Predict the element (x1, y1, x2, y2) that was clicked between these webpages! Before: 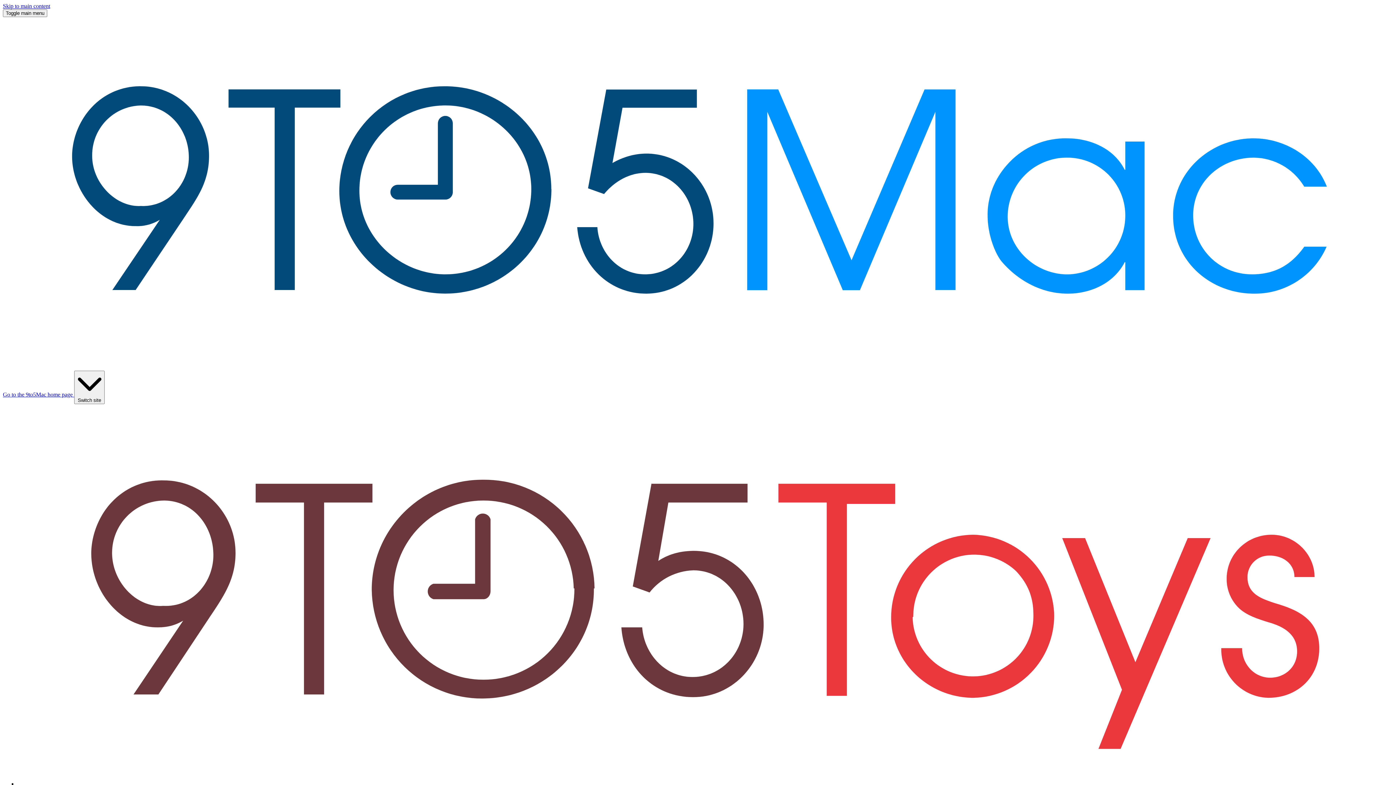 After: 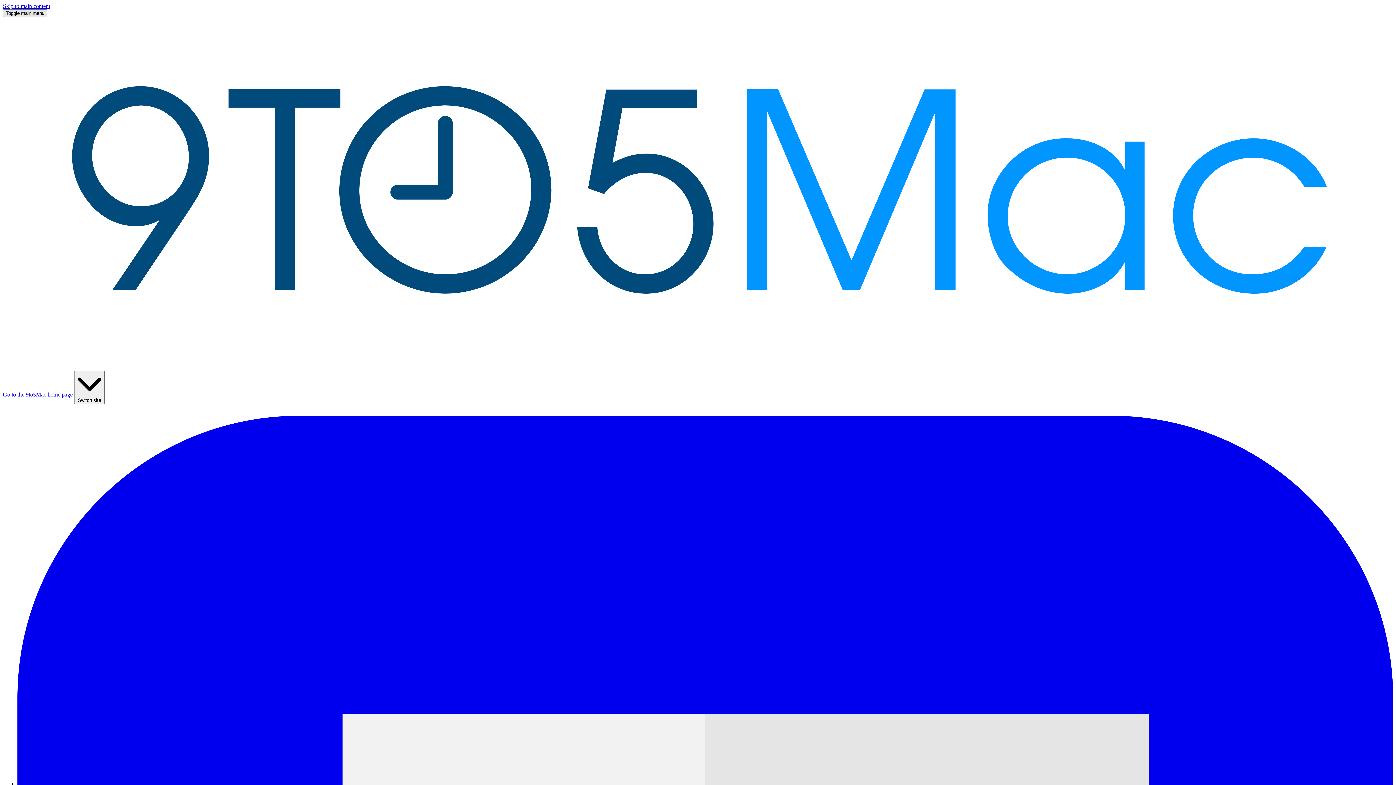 Action: label: Toggle main menu bbox: (2, 9, 47, 17)